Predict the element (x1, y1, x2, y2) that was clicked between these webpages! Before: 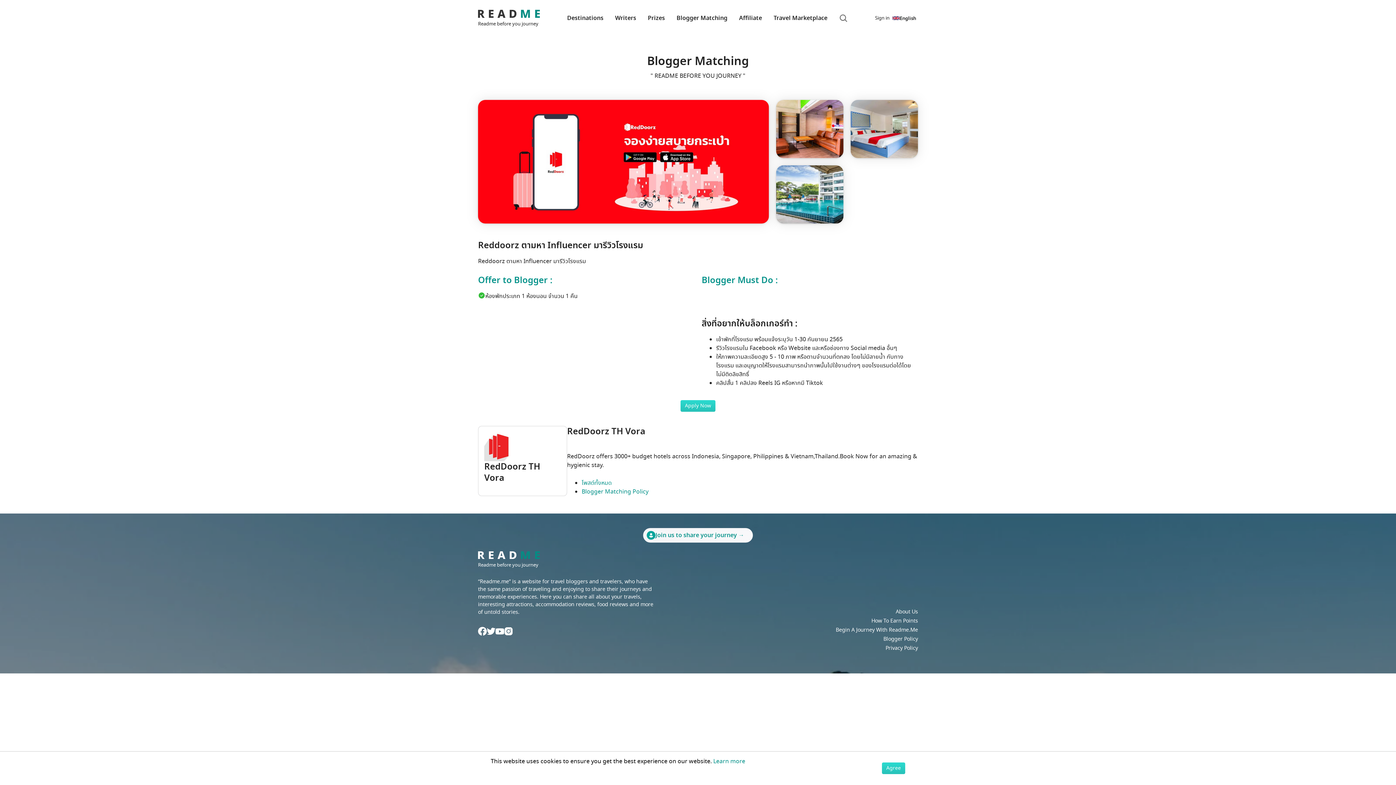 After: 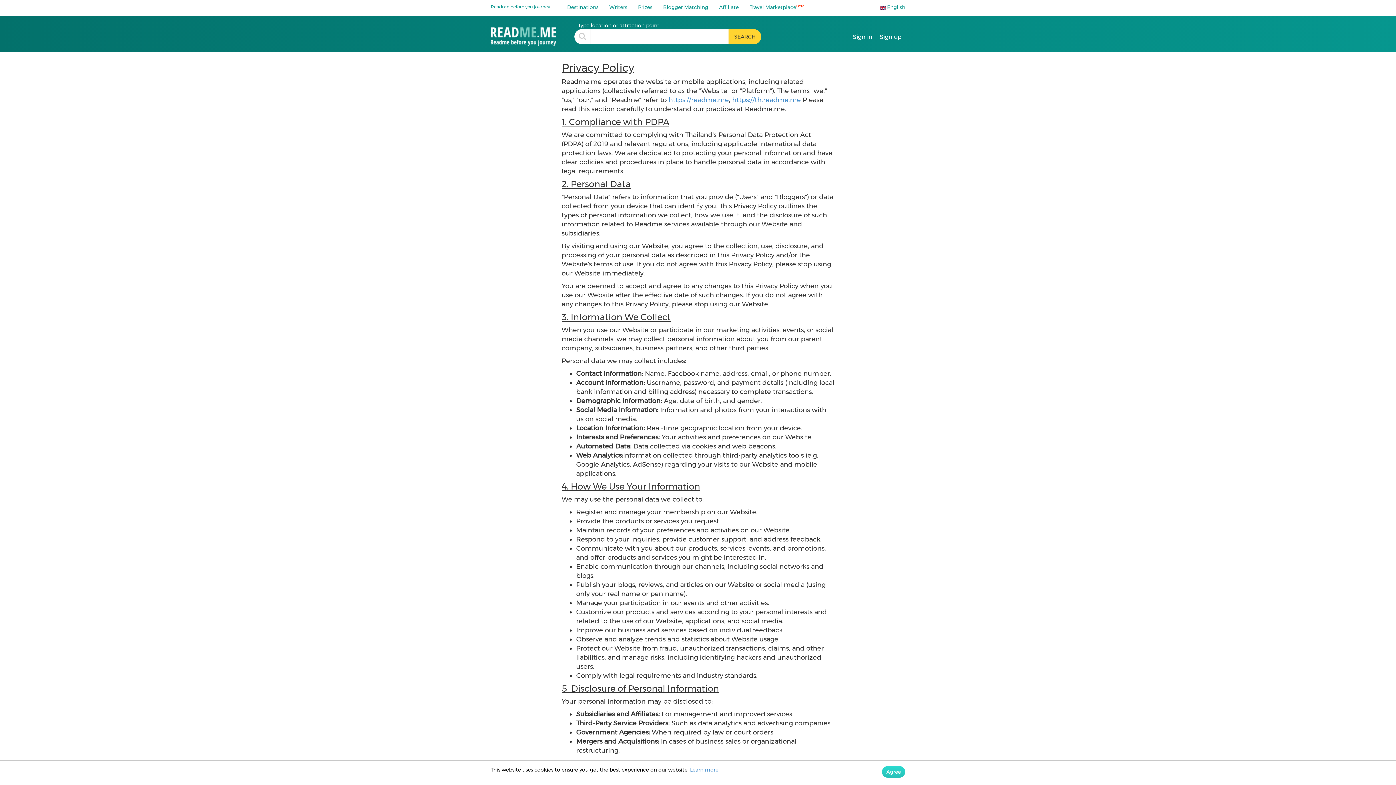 Action: bbox: (883, 635, 918, 643) label: Blogger Policy